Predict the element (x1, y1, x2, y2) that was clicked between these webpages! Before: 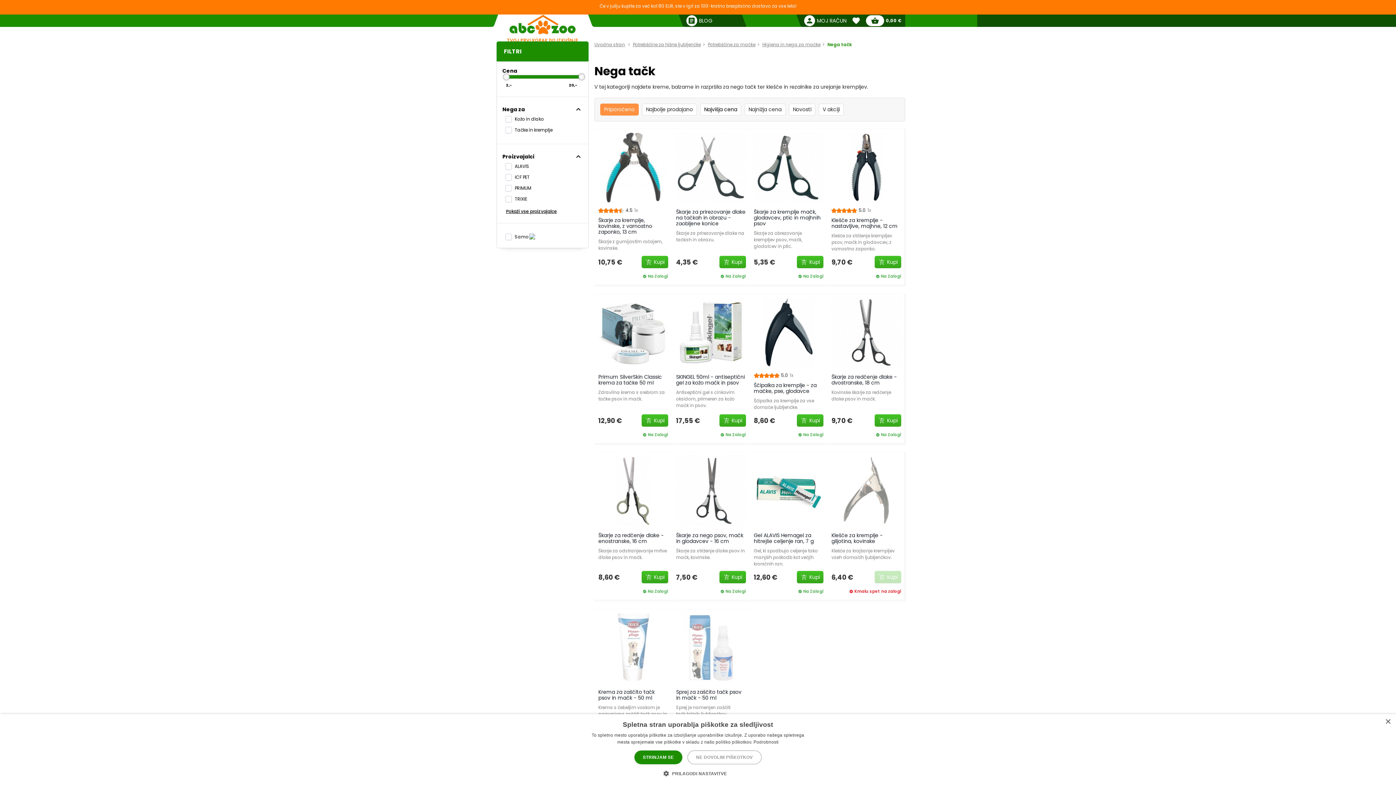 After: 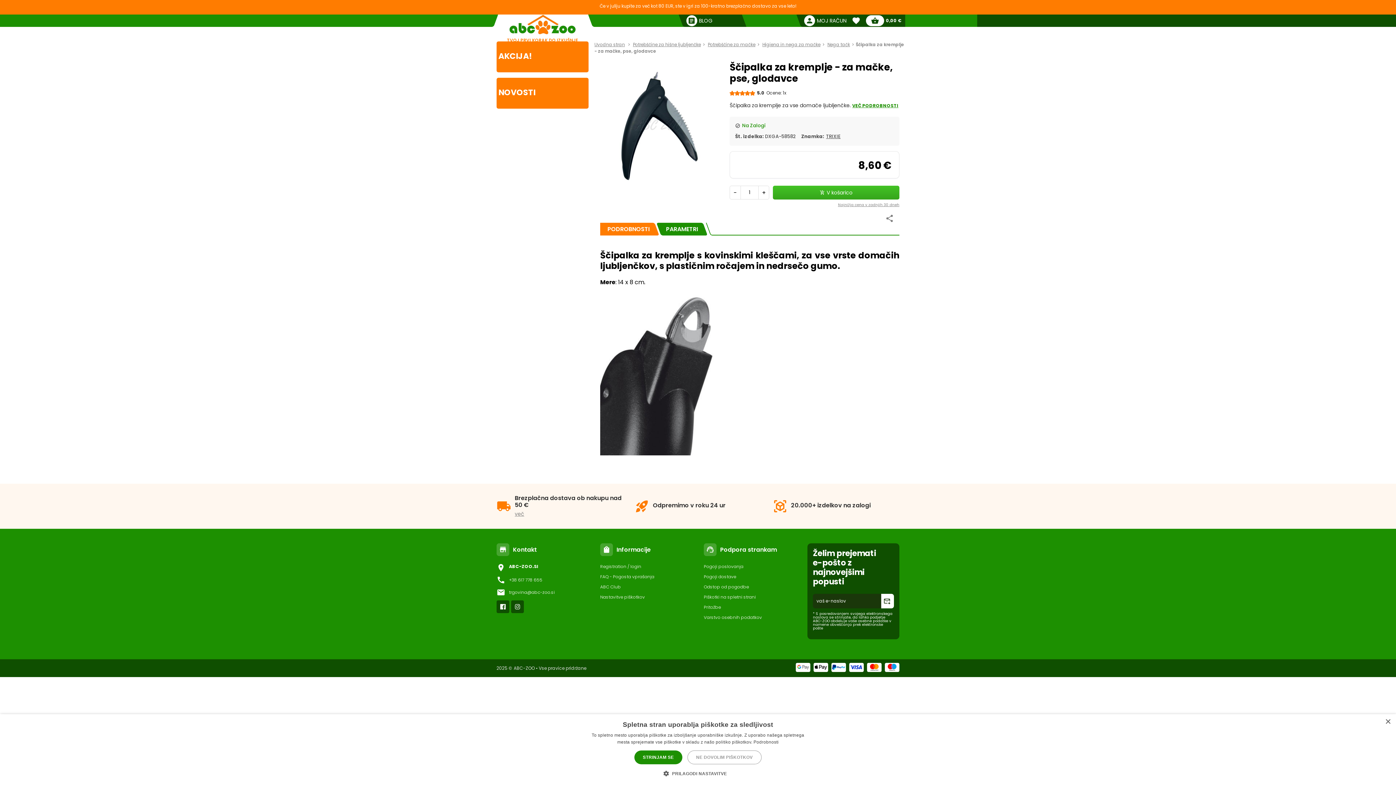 Action: bbox: (797, 414, 823, 426) label: Kupi